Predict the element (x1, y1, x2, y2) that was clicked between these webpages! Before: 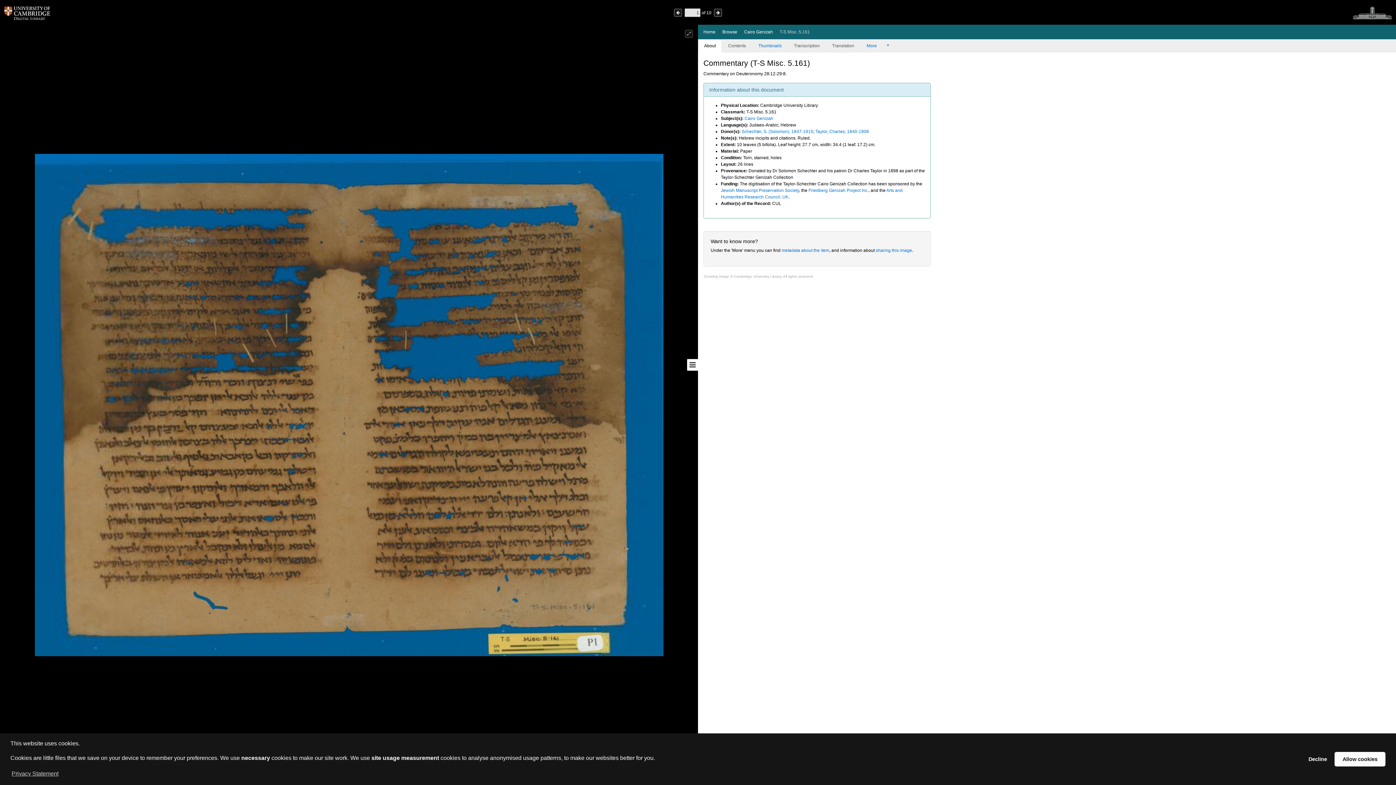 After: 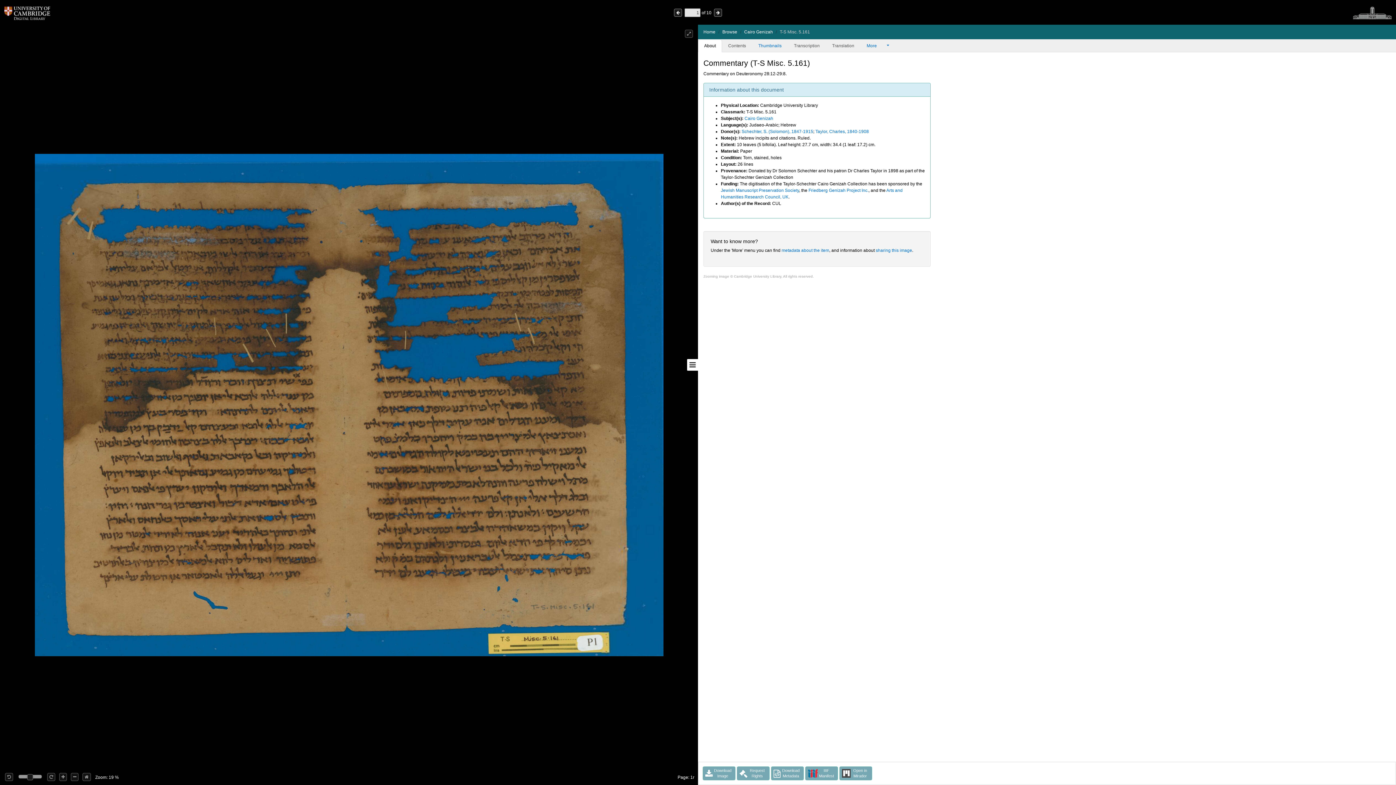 Action: bbox: (1303, 752, 1332, 766) label: deny cookies